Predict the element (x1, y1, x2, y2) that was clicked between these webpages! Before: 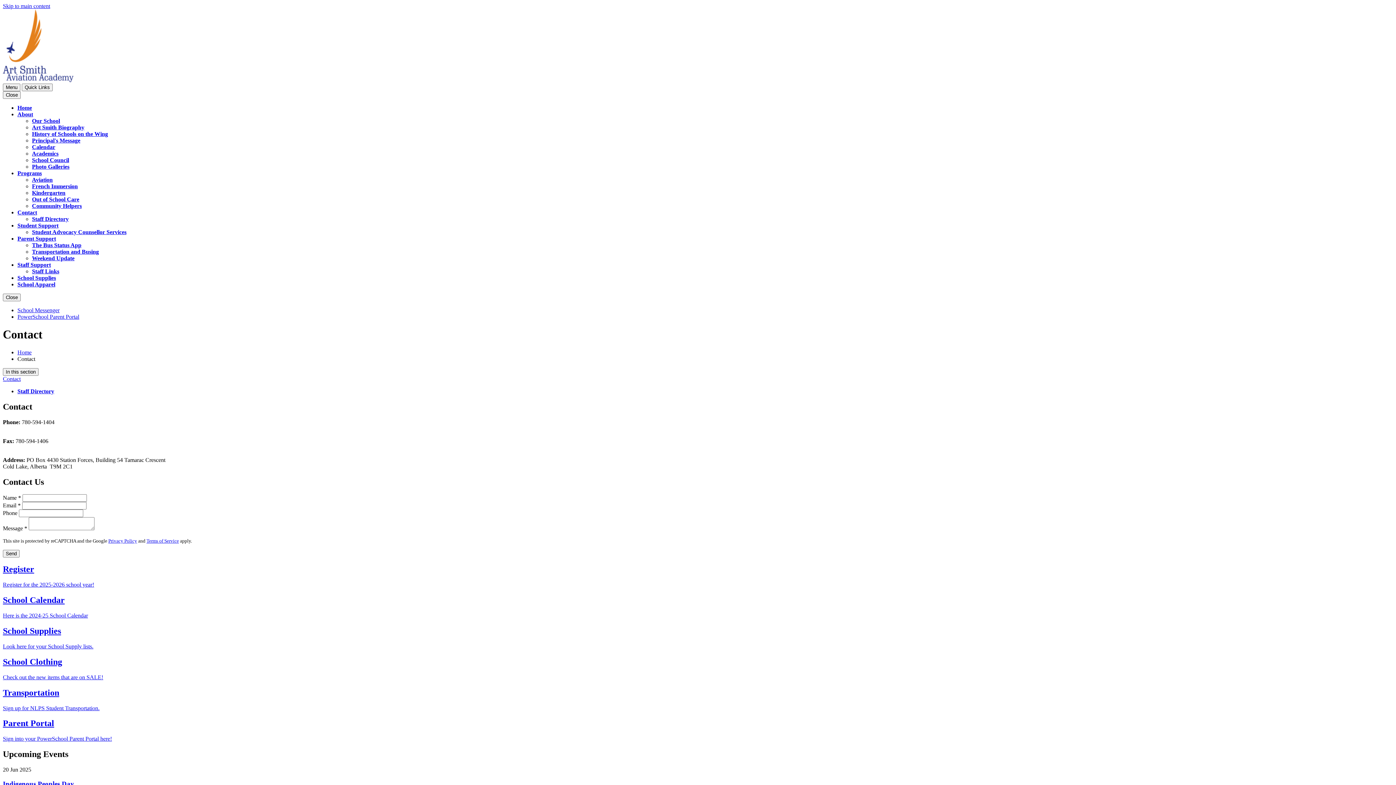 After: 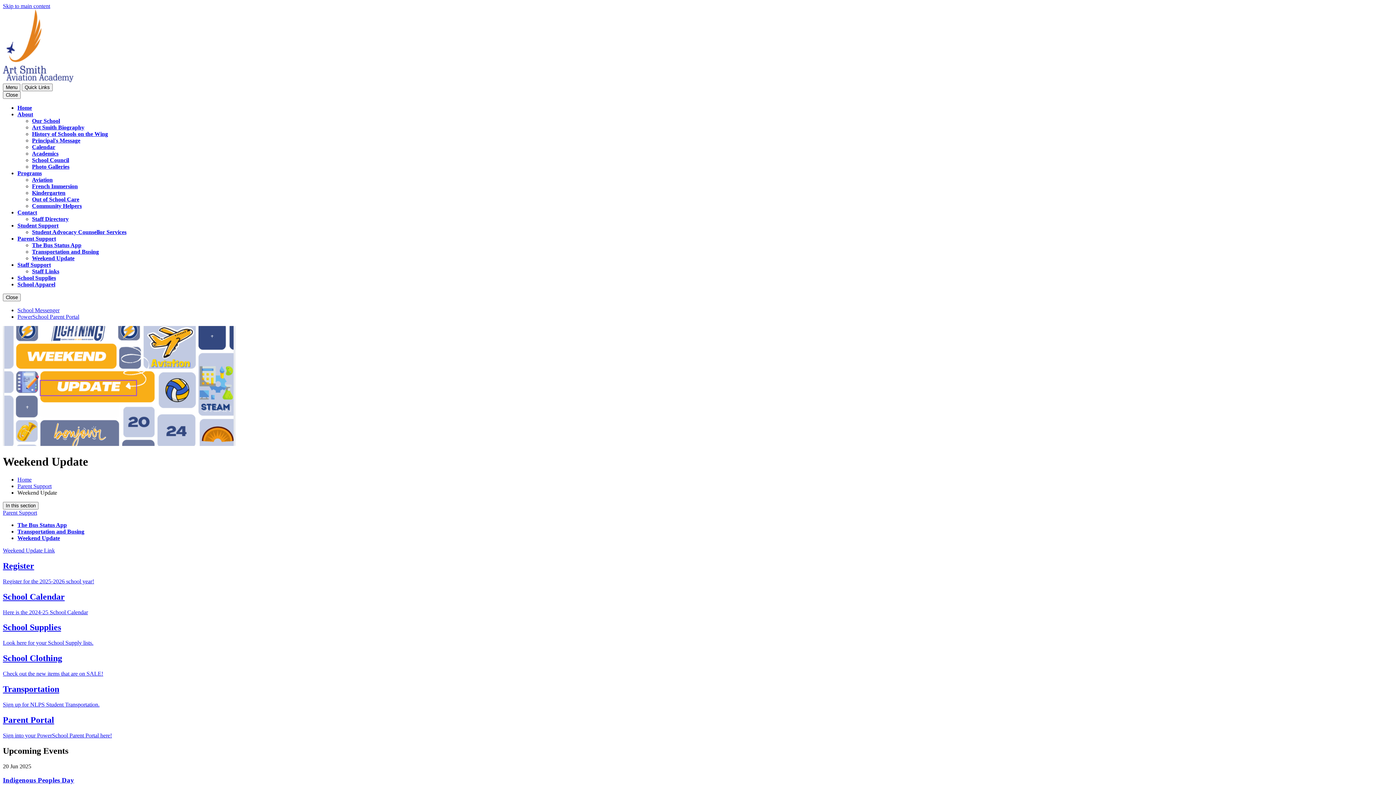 Action: label: Weekend Update bbox: (32, 255, 74, 261)